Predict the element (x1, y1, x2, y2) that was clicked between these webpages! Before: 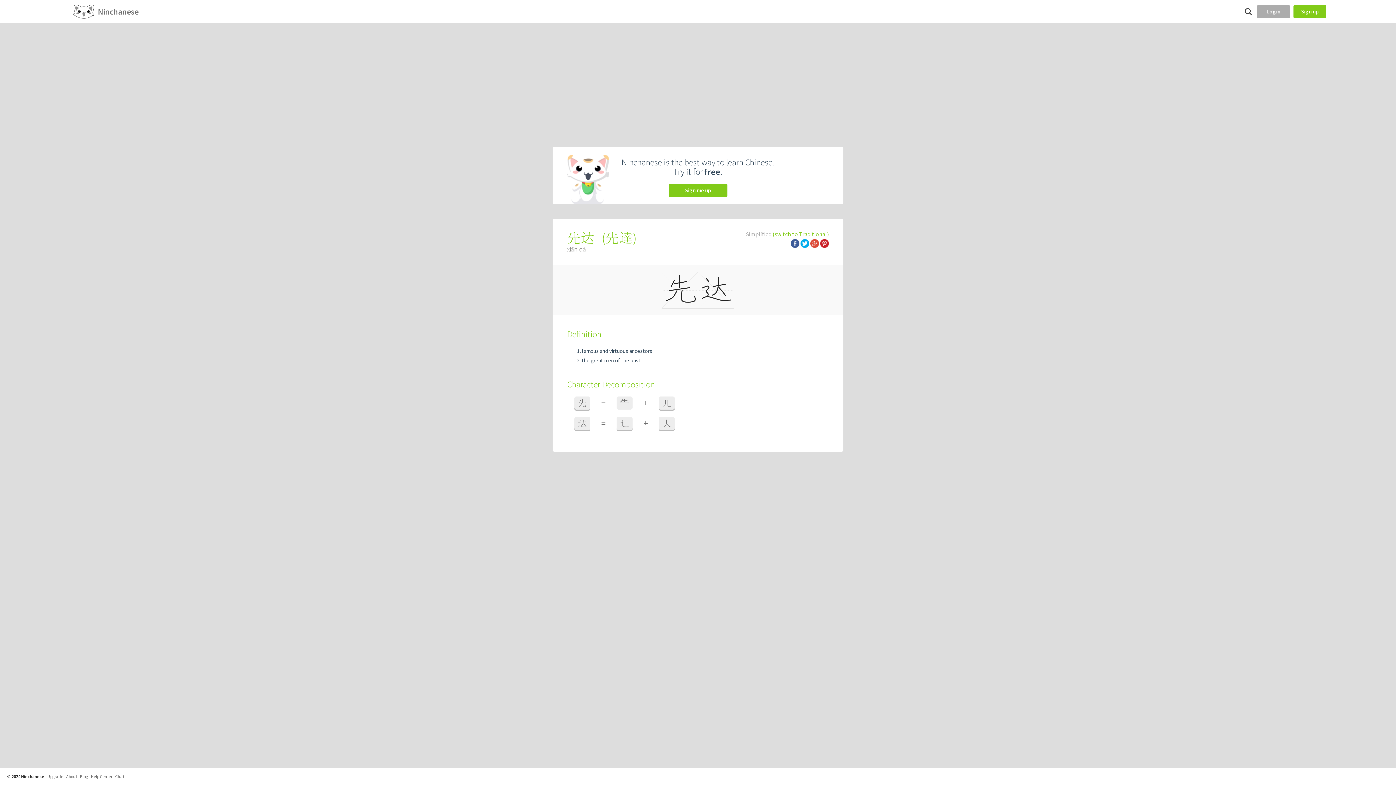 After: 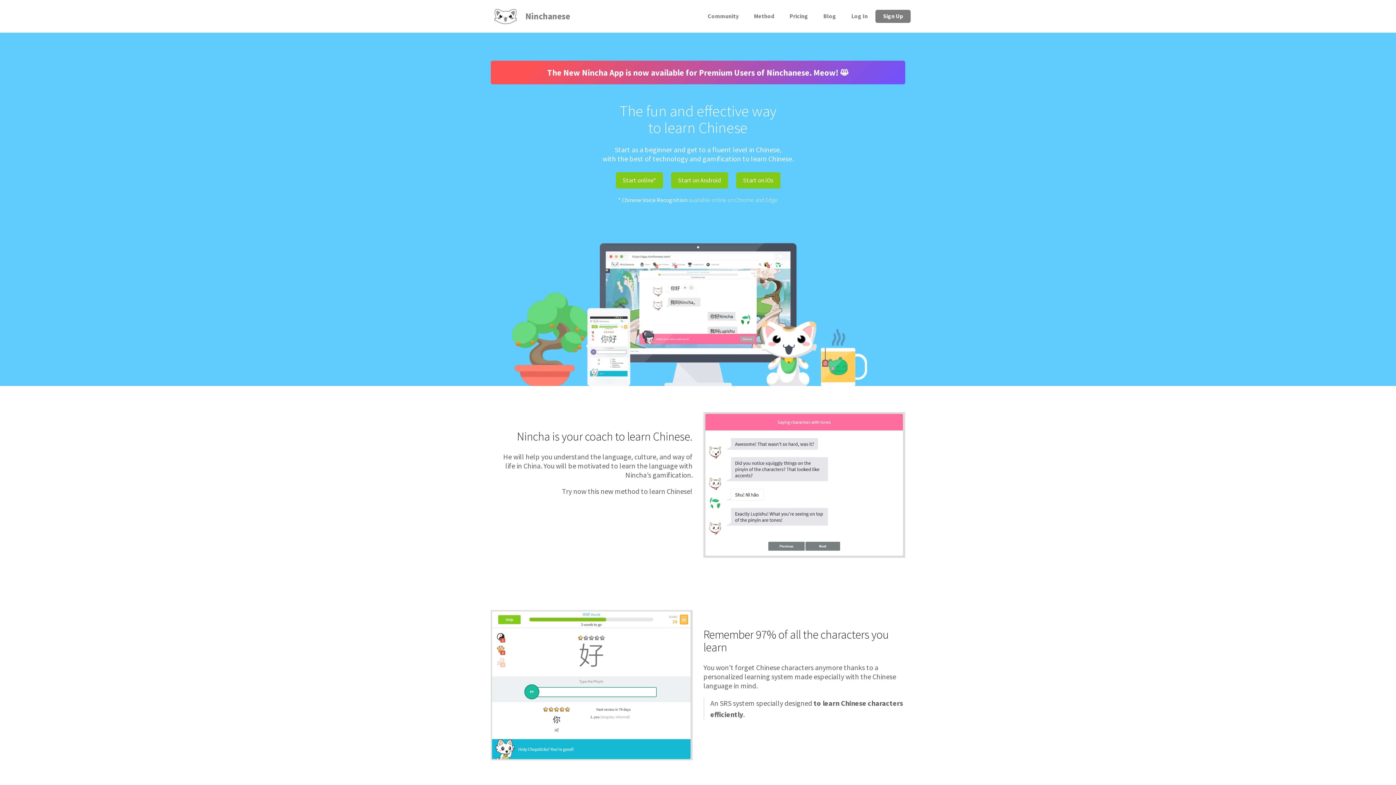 Action: bbox: (66, 774, 77, 779) label: About